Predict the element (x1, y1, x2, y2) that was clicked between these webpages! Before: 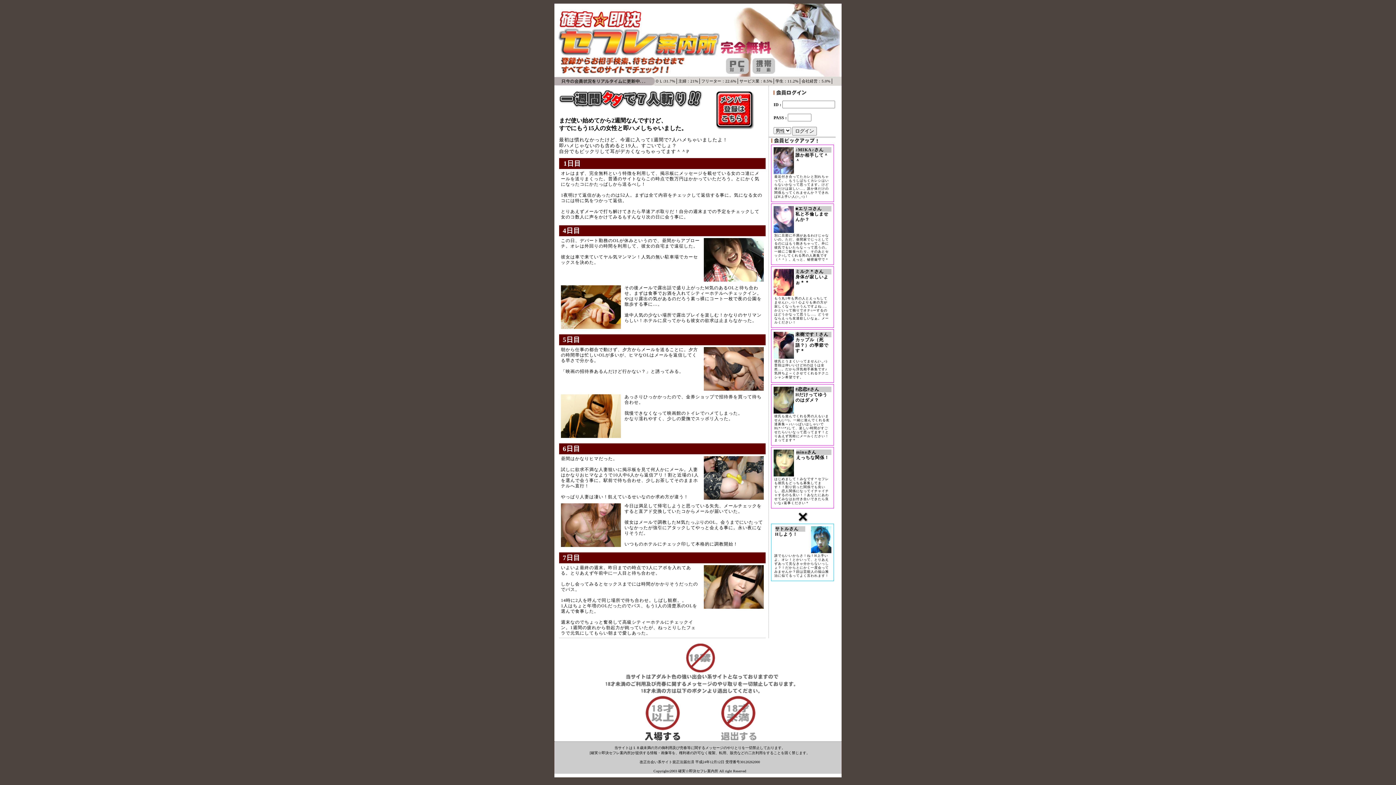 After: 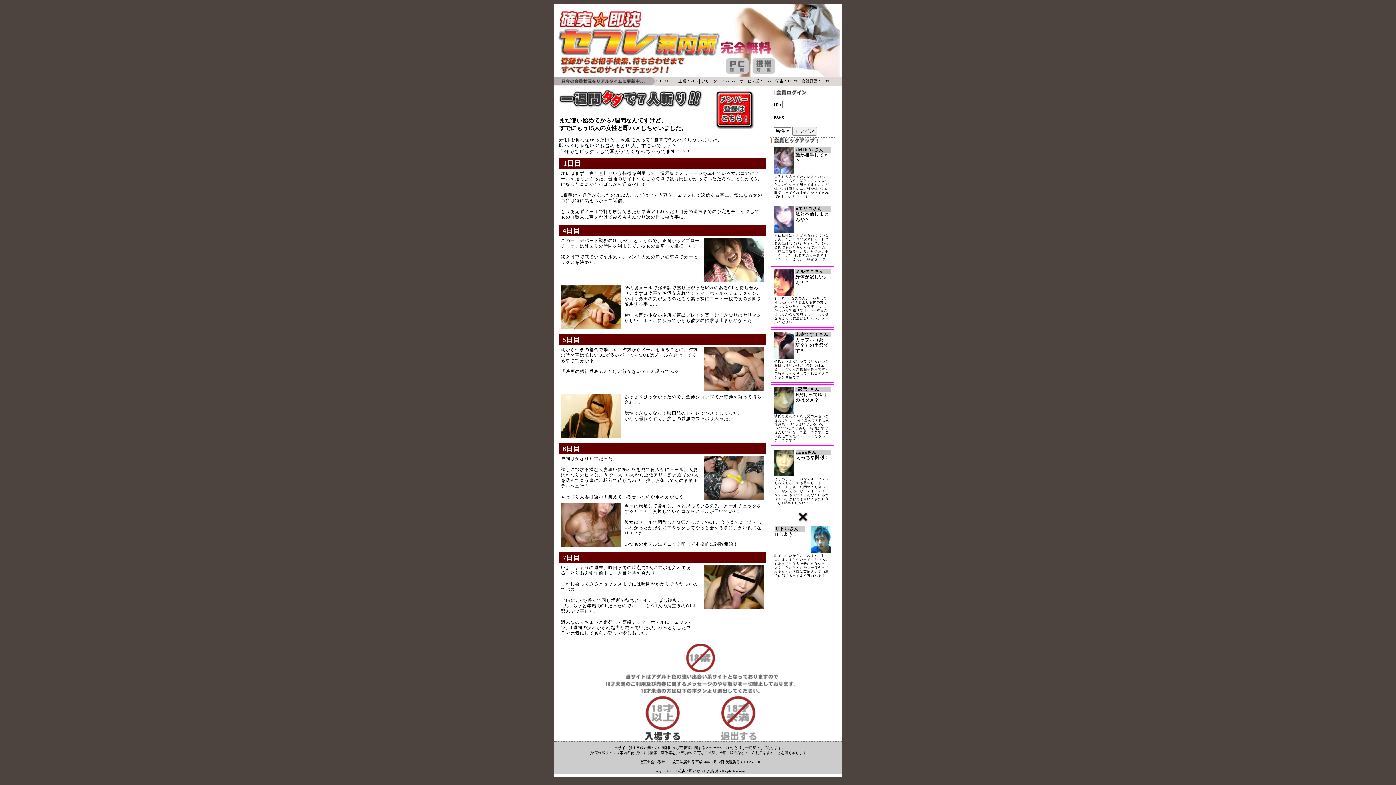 Action: bbox: (605, 689, 795, 694)